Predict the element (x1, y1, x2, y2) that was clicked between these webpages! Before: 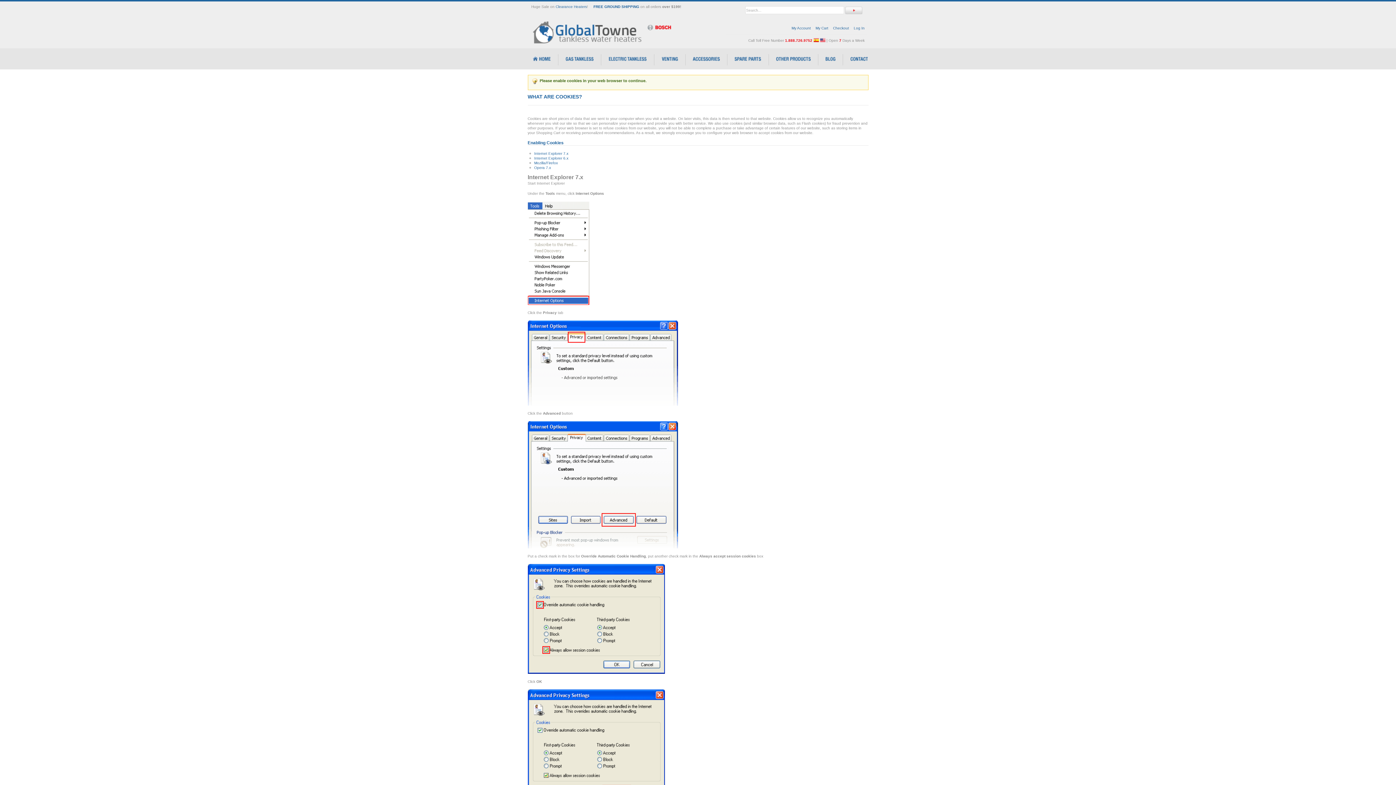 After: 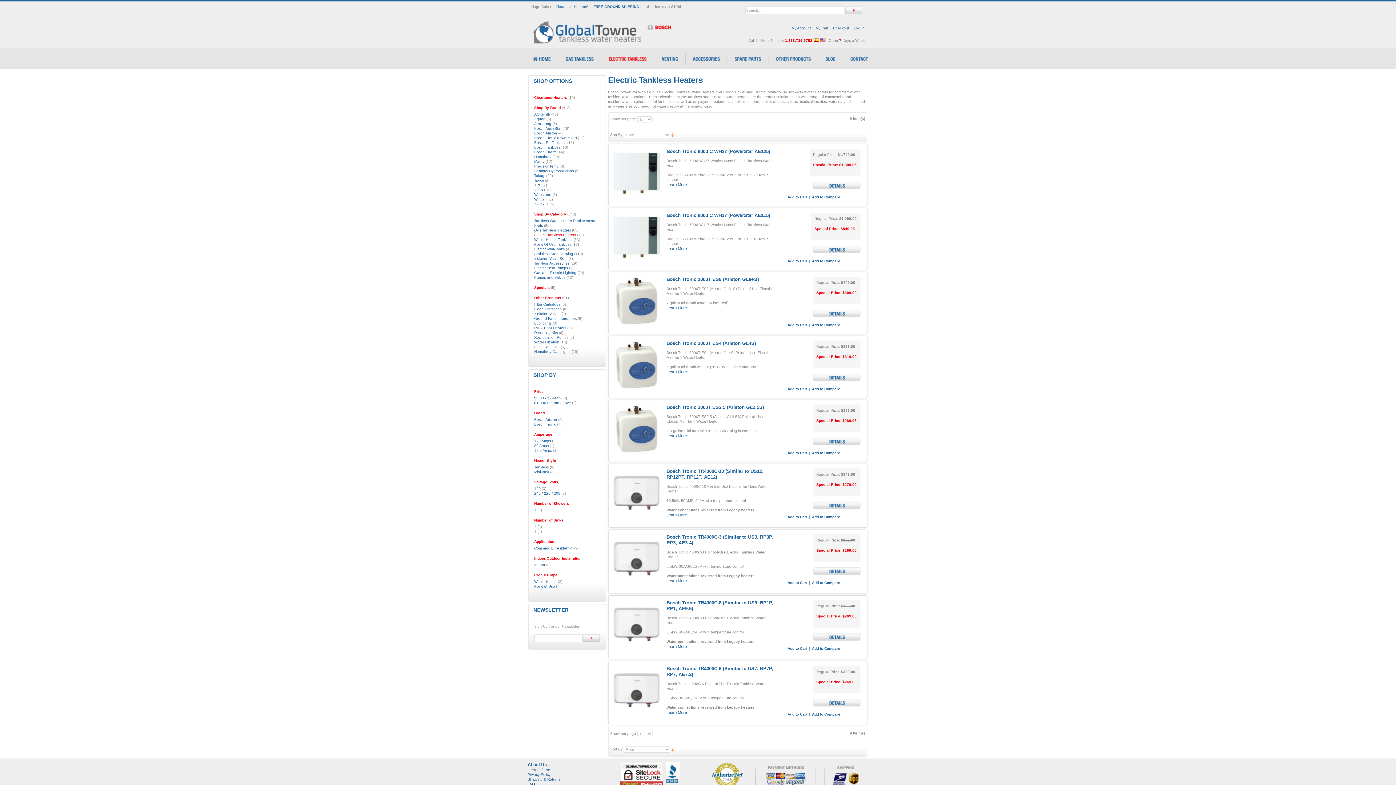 Action: bbox: (608, 56, 646, 62)